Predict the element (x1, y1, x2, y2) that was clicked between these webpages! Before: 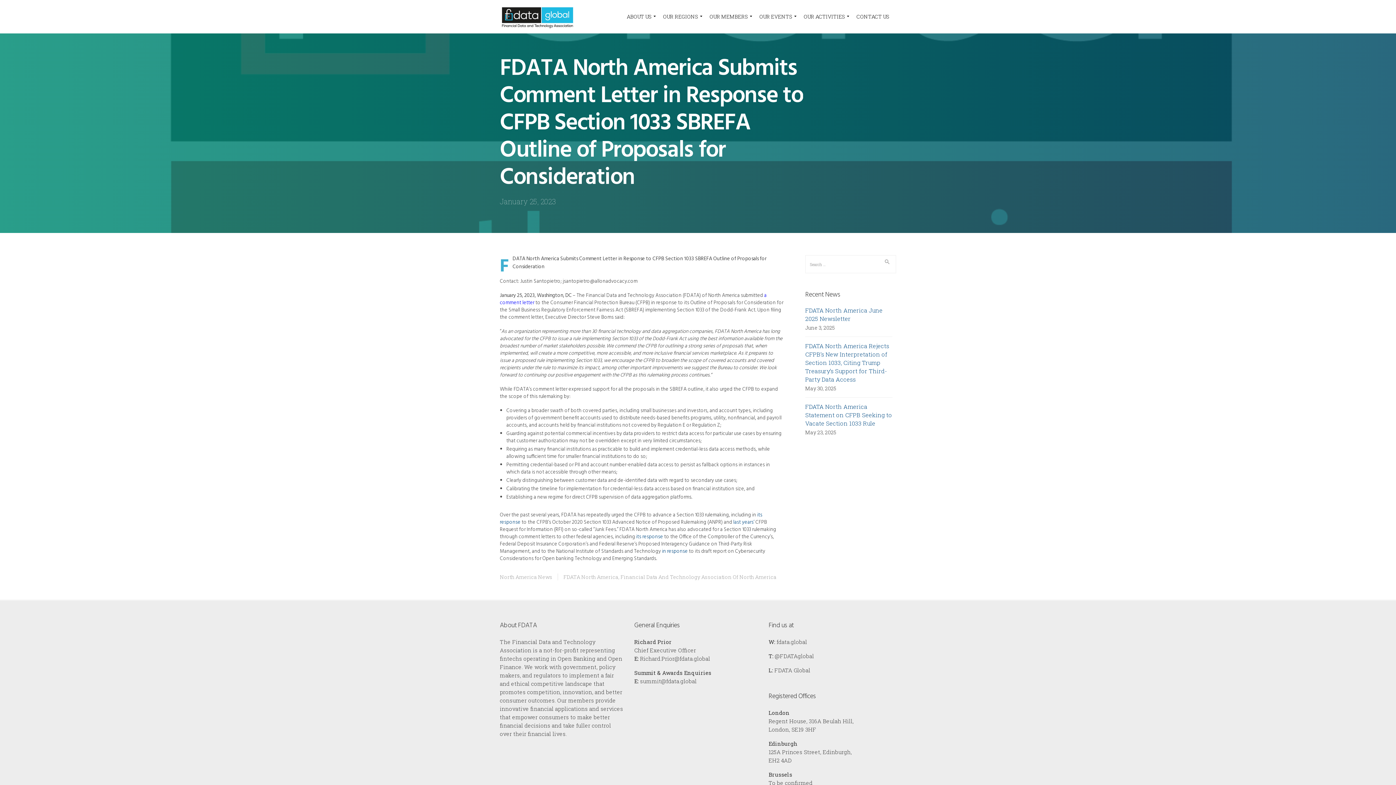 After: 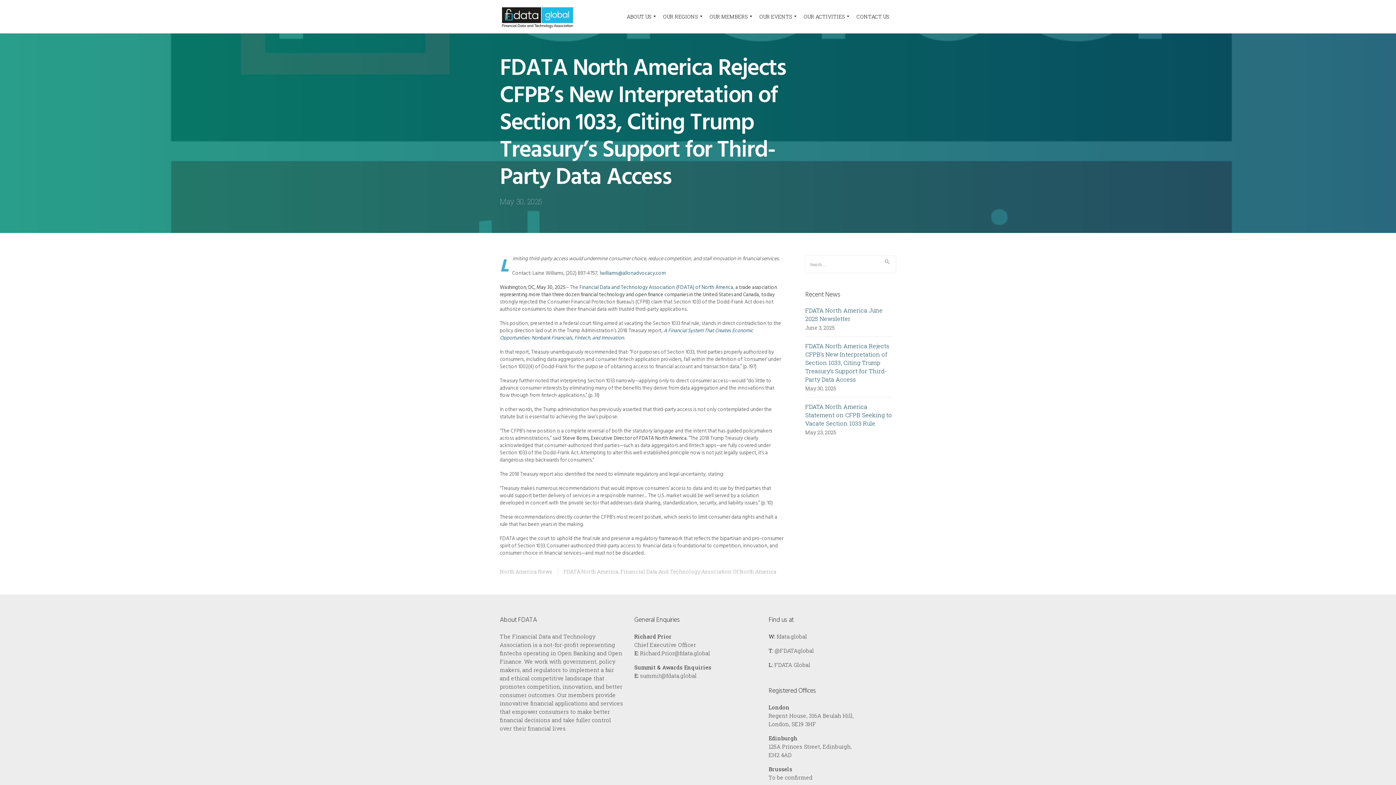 Action: label: FDATA North America Rejects CFPB’s New Interpretation of Section 1033, Citing Trump Treasury’s Support for Third-Party Data Access bbox: (805, 342, 889, 383)